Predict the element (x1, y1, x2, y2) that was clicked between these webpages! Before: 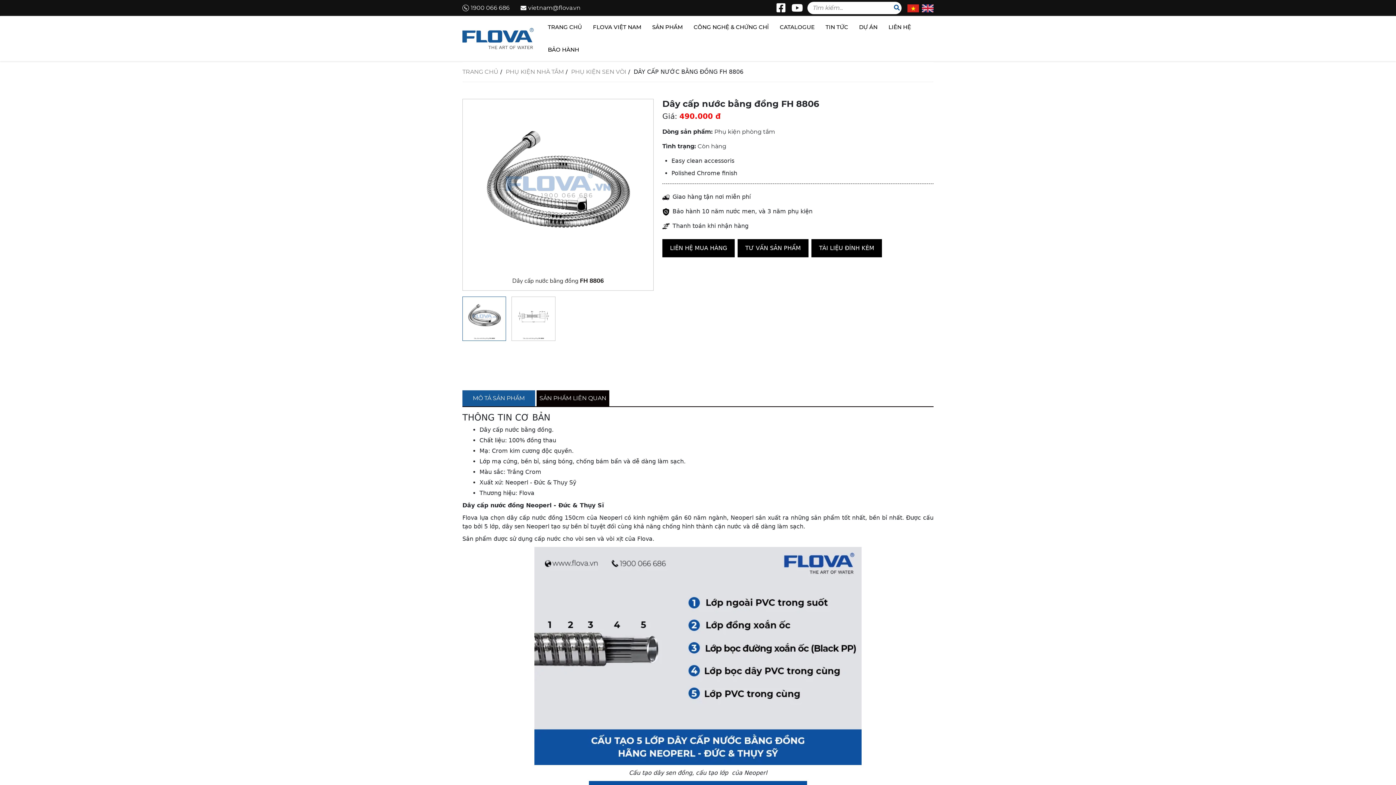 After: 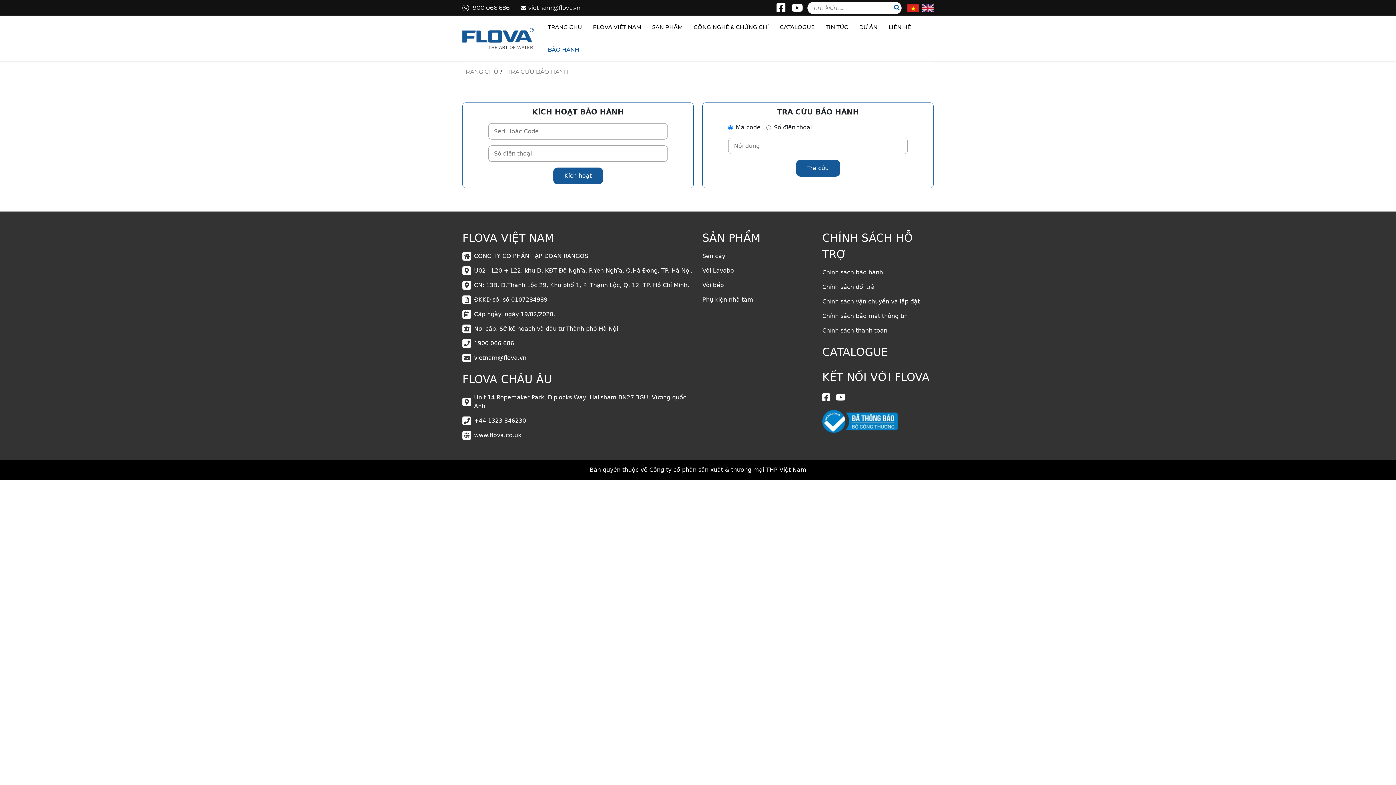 Action: label: BẢO HÀNH bbox: (542, 38, 584, 61)